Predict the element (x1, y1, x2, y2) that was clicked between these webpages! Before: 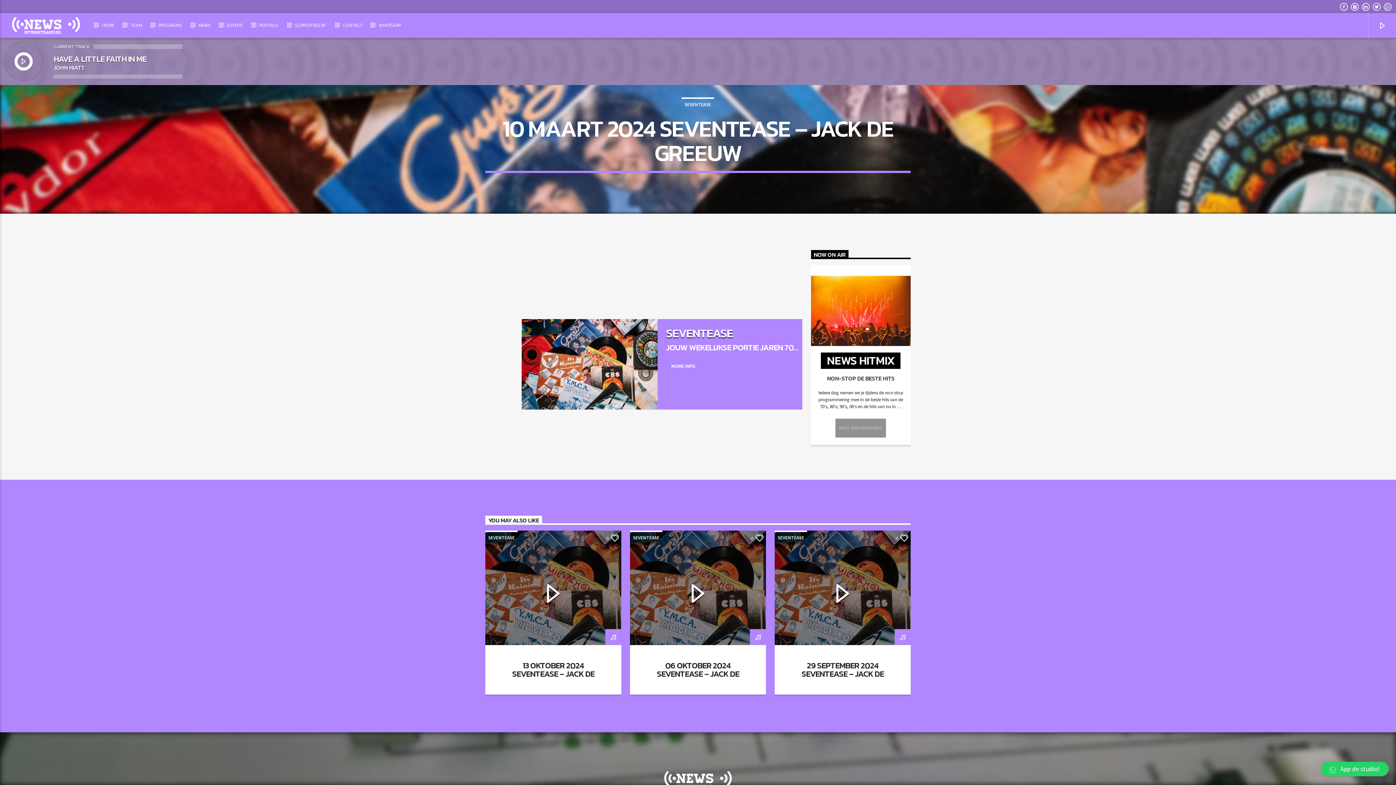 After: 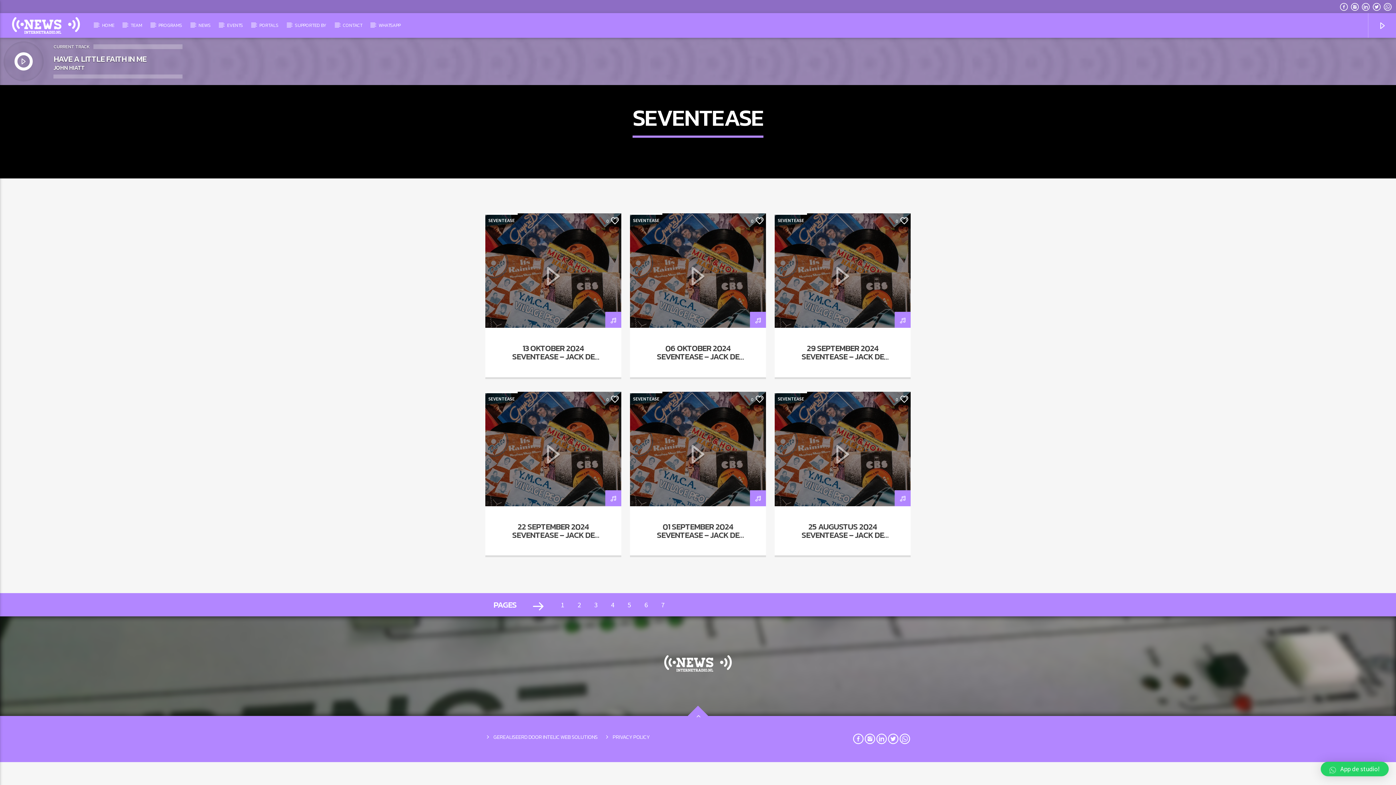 Action: label: SEVENTEASE bbox: (774, 531, 807, 544)